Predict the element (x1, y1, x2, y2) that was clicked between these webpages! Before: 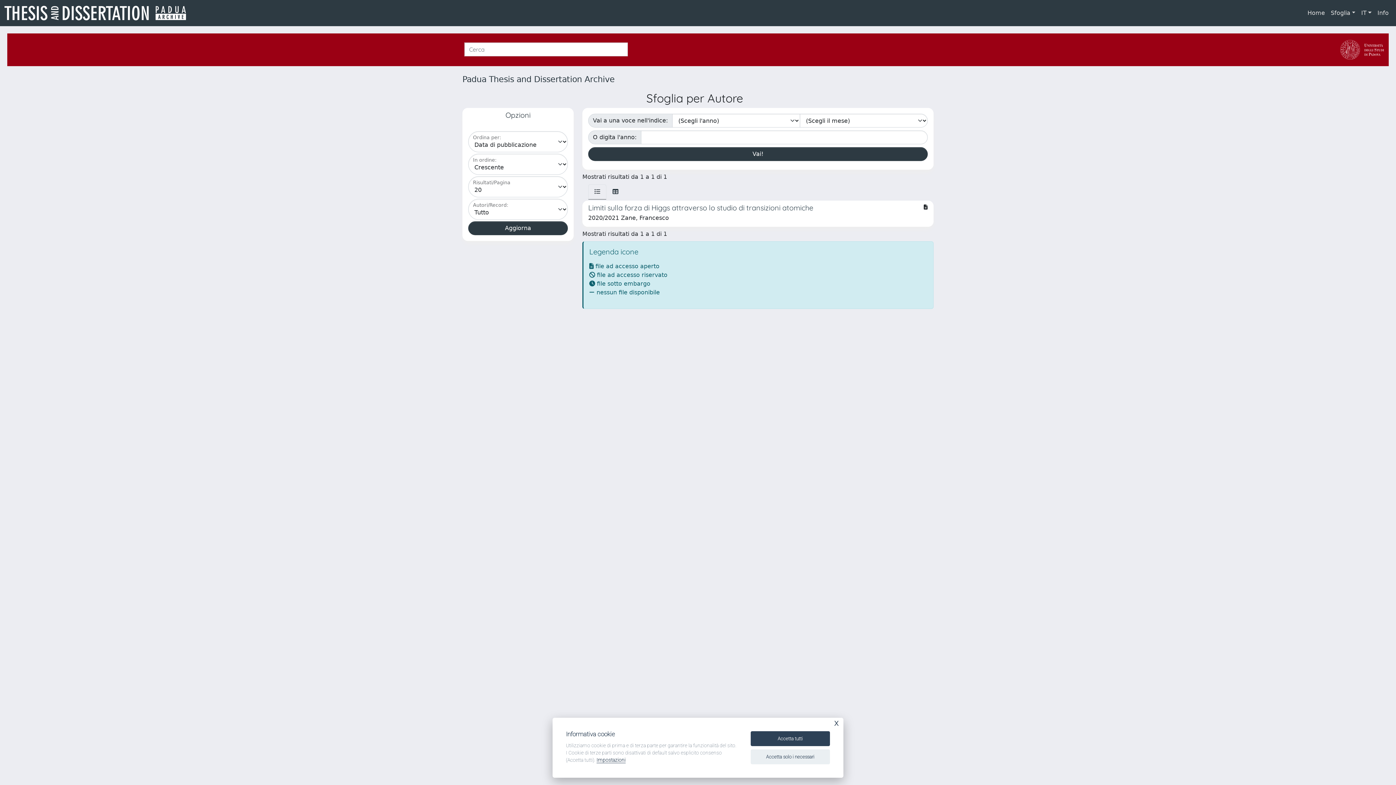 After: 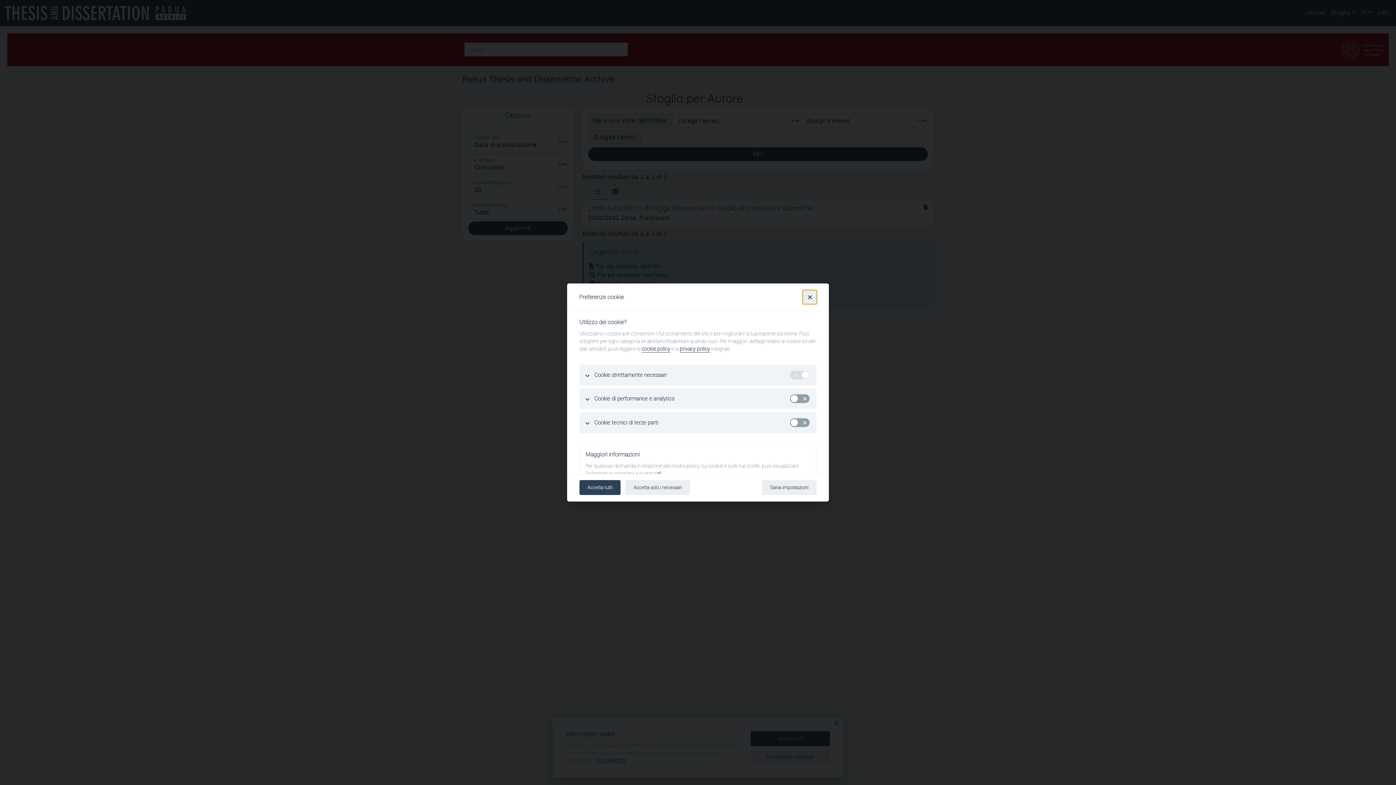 Action: label: Impostazioni bbox: (596, 757, 625, 763)